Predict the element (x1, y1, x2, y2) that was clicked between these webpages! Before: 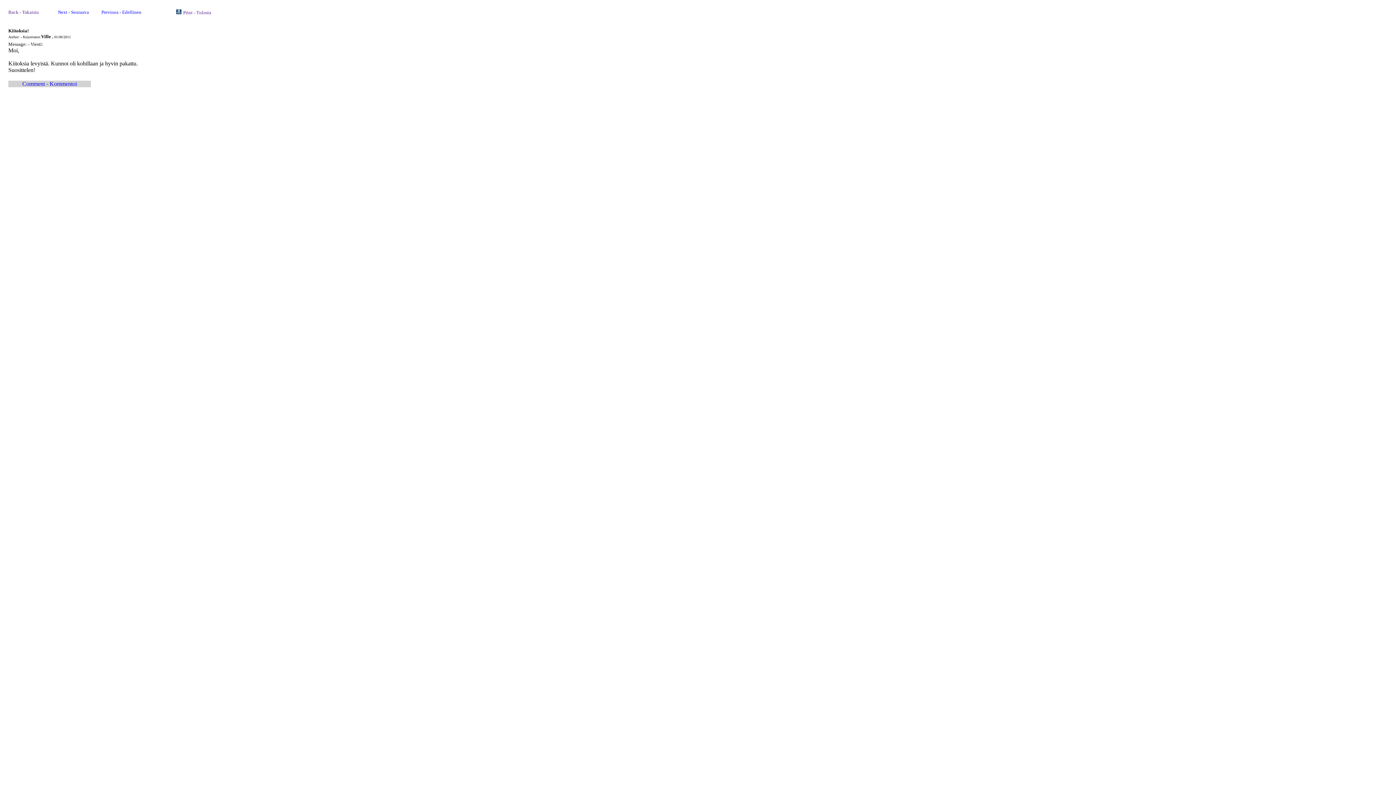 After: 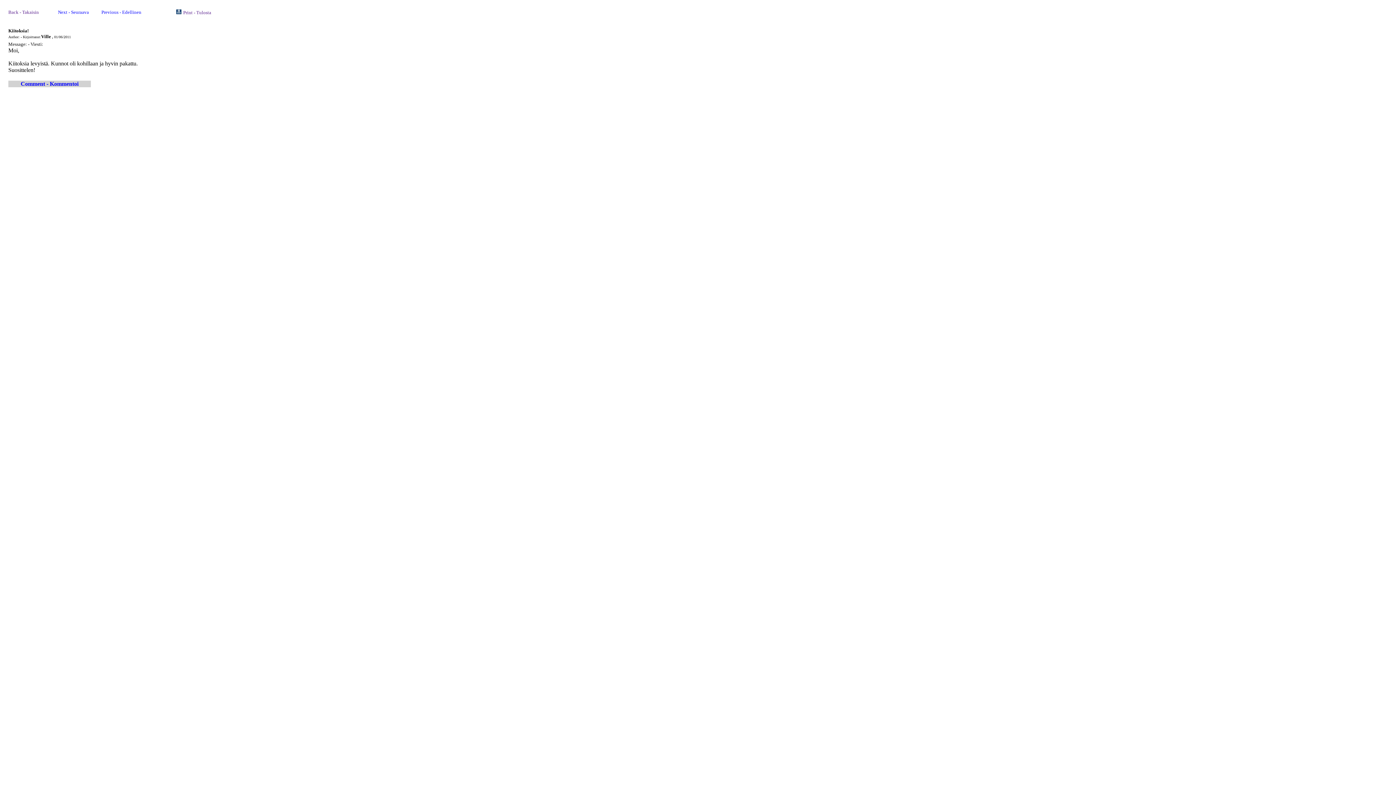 Action: bbox: (22, 80, 76, 86) label: Comment - Kommentoi